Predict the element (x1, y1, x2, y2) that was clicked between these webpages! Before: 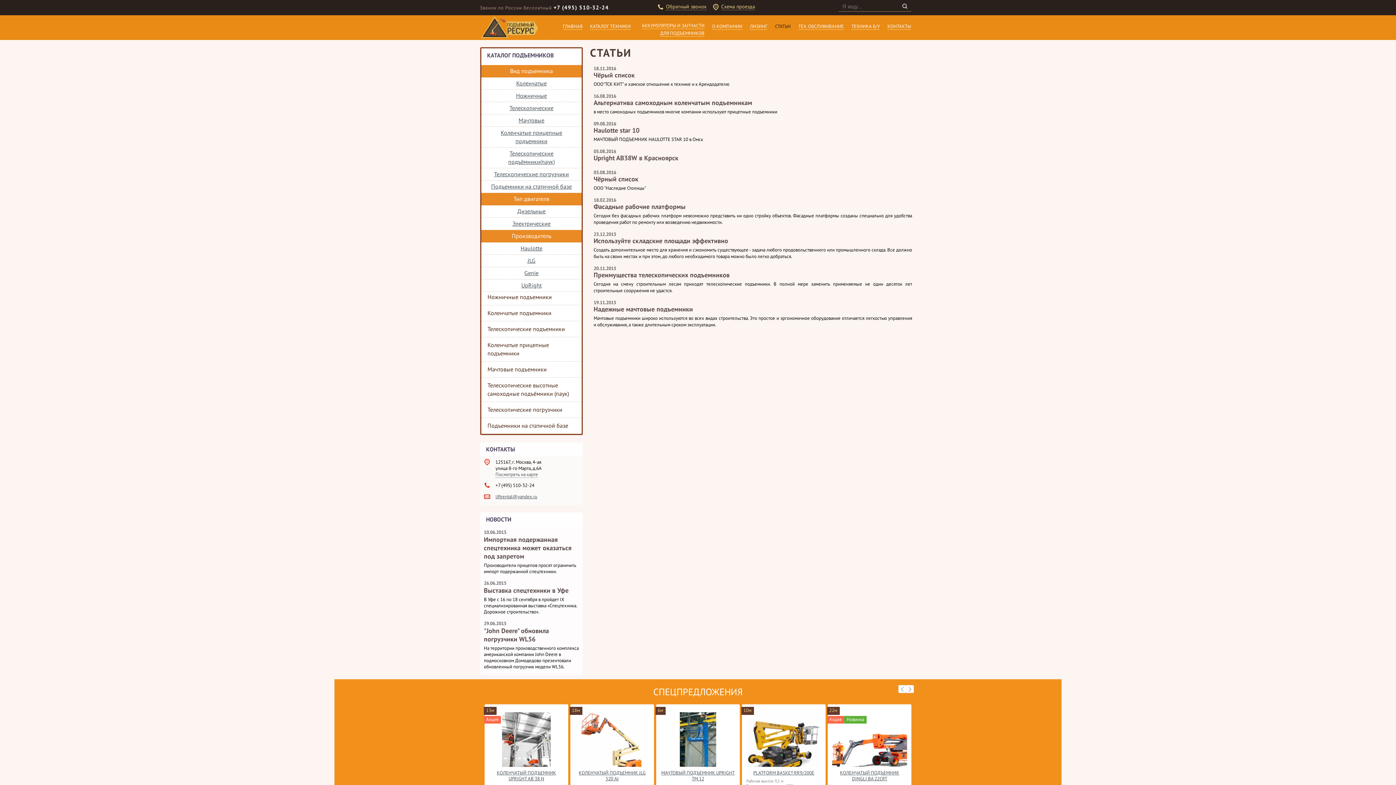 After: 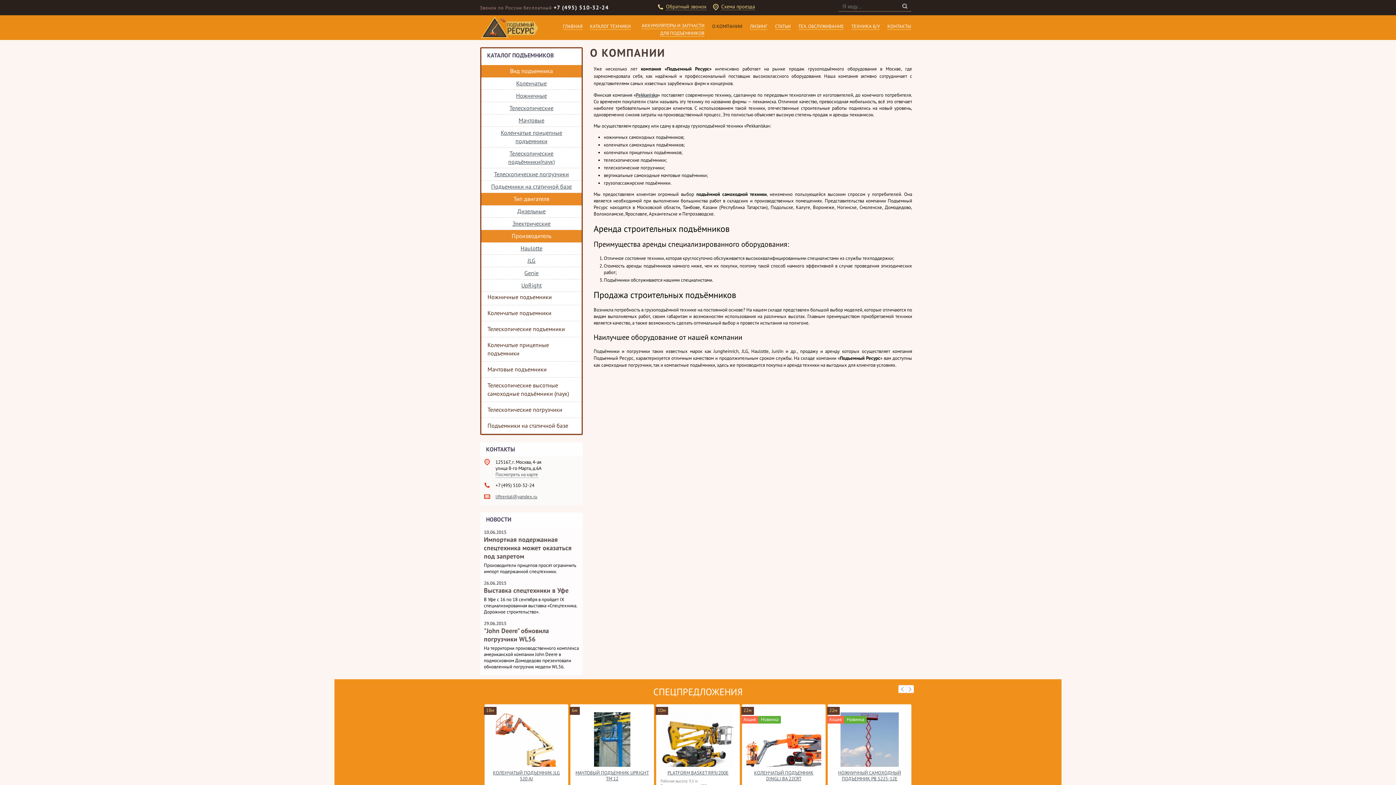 Action: label: О КОМПАНИИ bbox: (712, 23, 742, 29)